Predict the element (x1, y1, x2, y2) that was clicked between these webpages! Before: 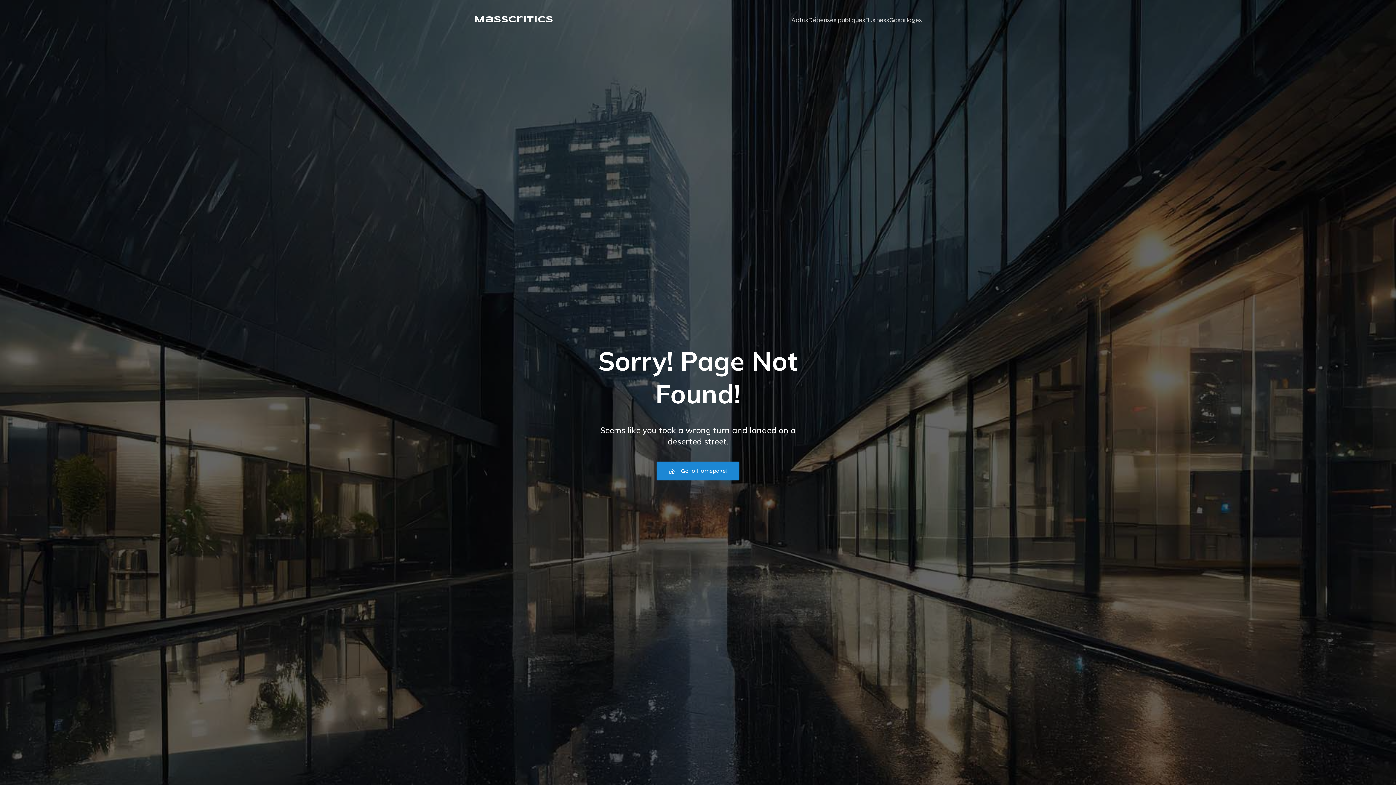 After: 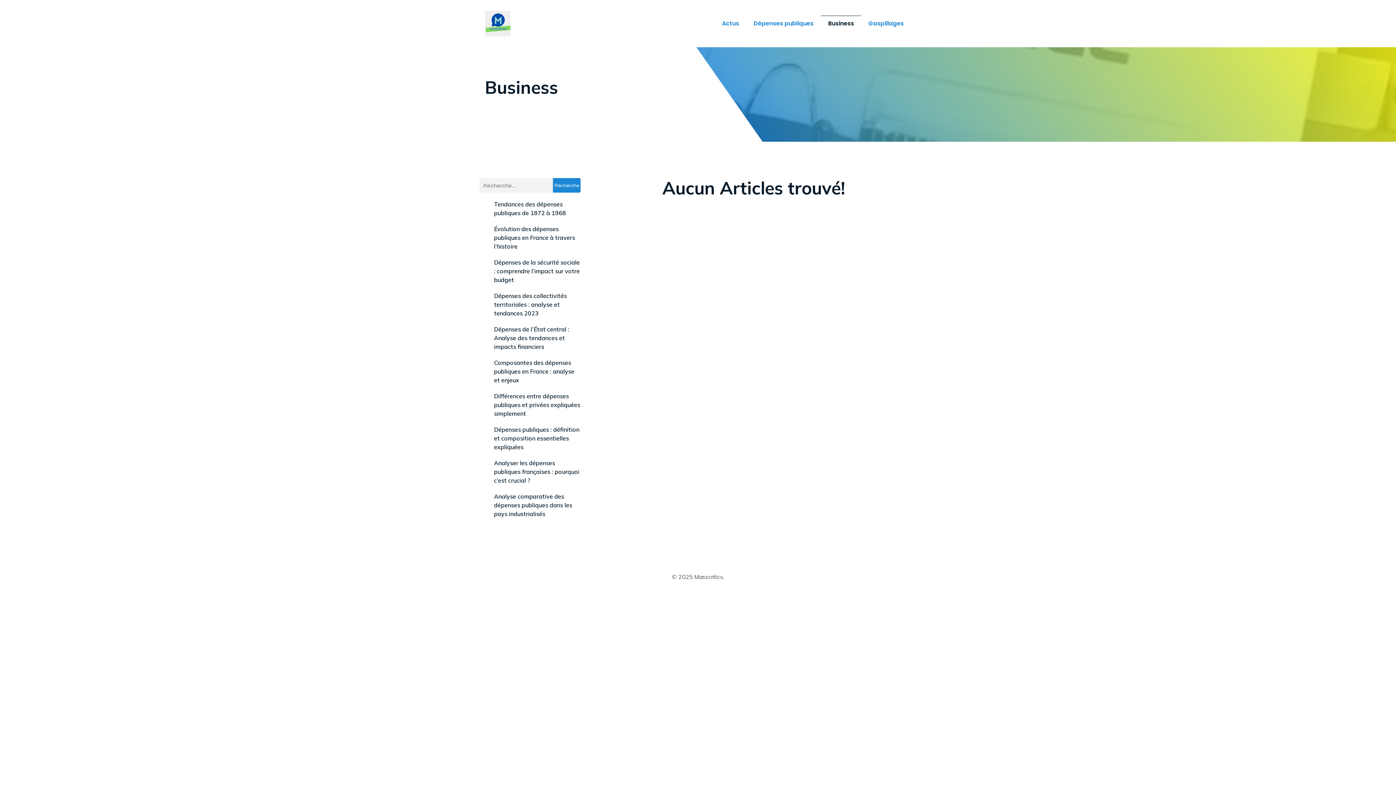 Action: bbox: (865, 11, 889, 28) label: Business